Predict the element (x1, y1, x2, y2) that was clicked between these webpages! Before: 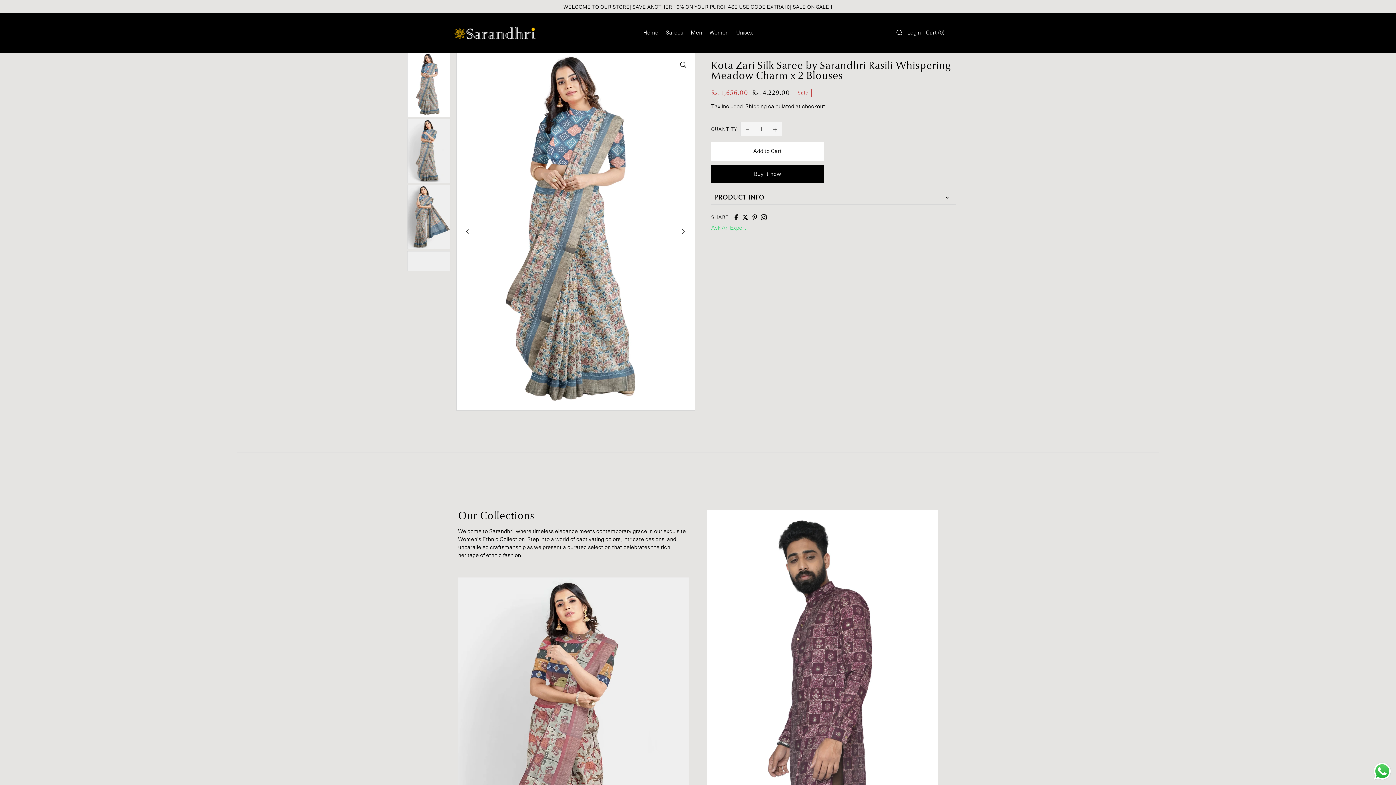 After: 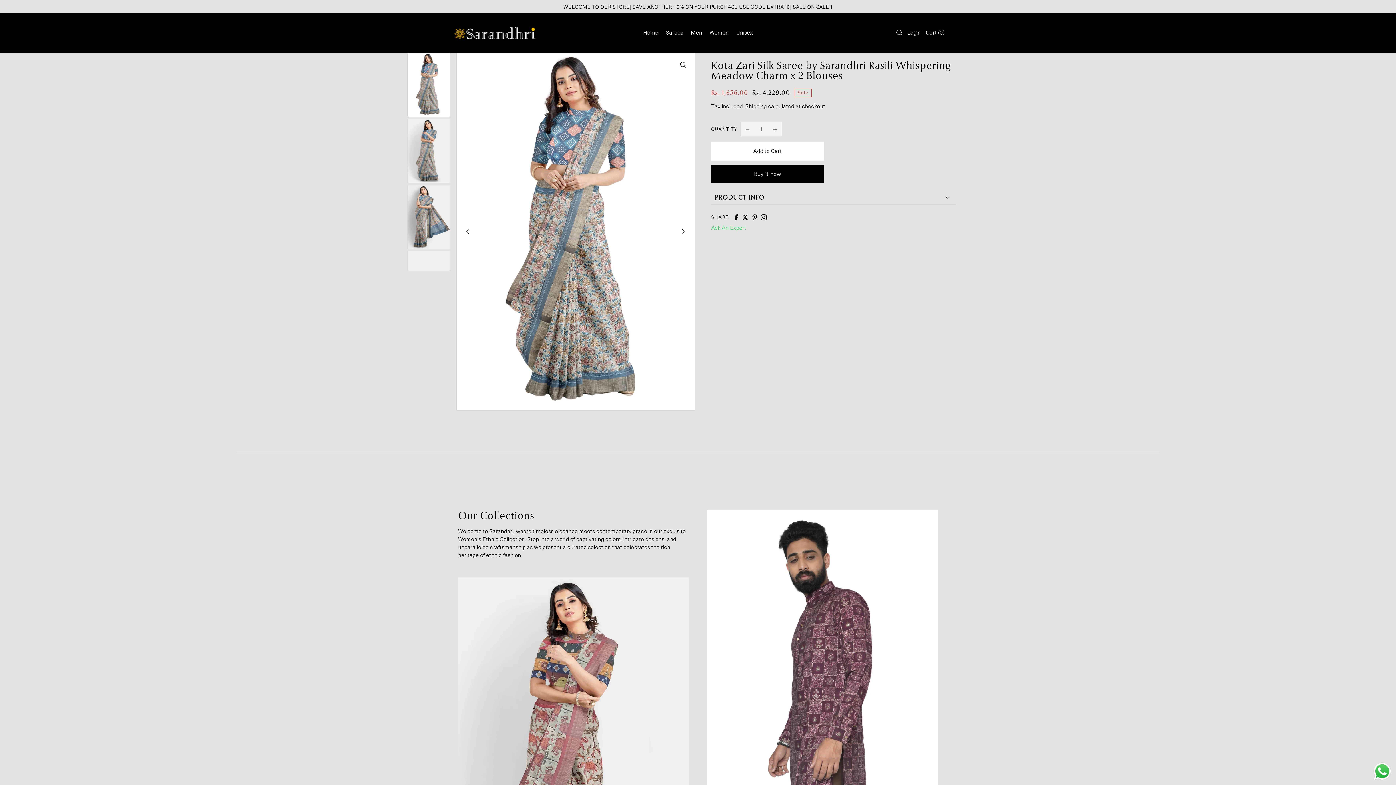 Action: bbox: (1372, 761, 1392, 781) label: Send a message via WhatsApp